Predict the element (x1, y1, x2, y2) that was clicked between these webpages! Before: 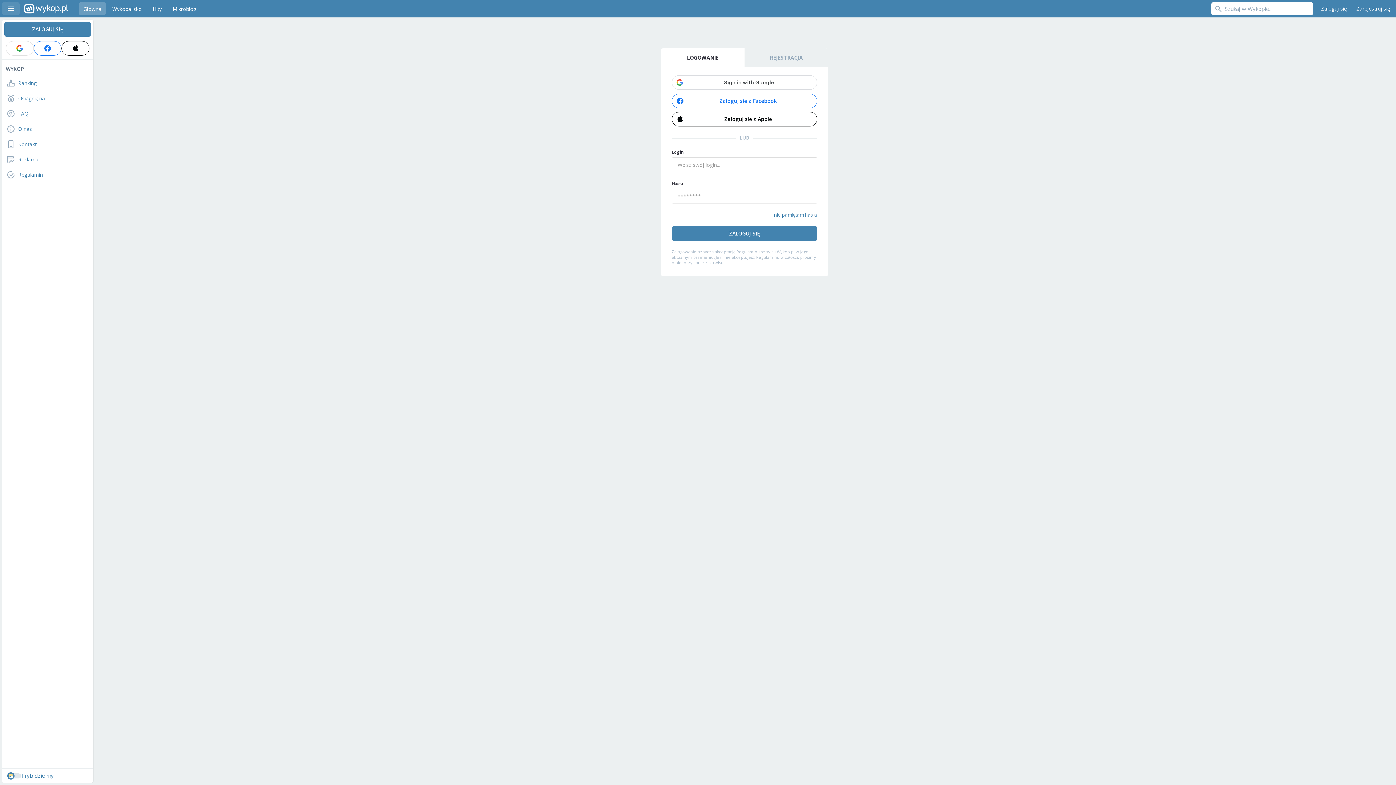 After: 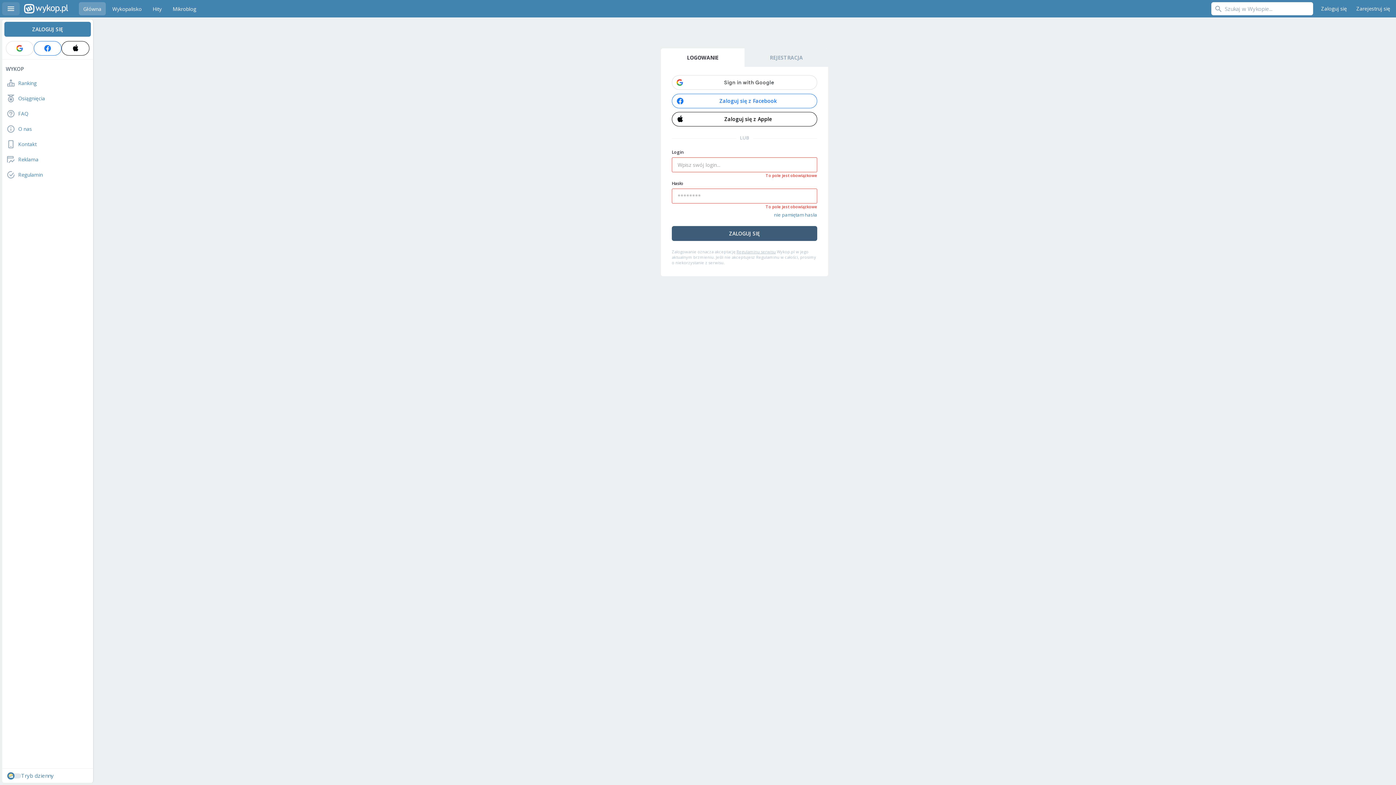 Action: bbox: (672, 226, 817, 241) label: ZALOGUJ SIĘ